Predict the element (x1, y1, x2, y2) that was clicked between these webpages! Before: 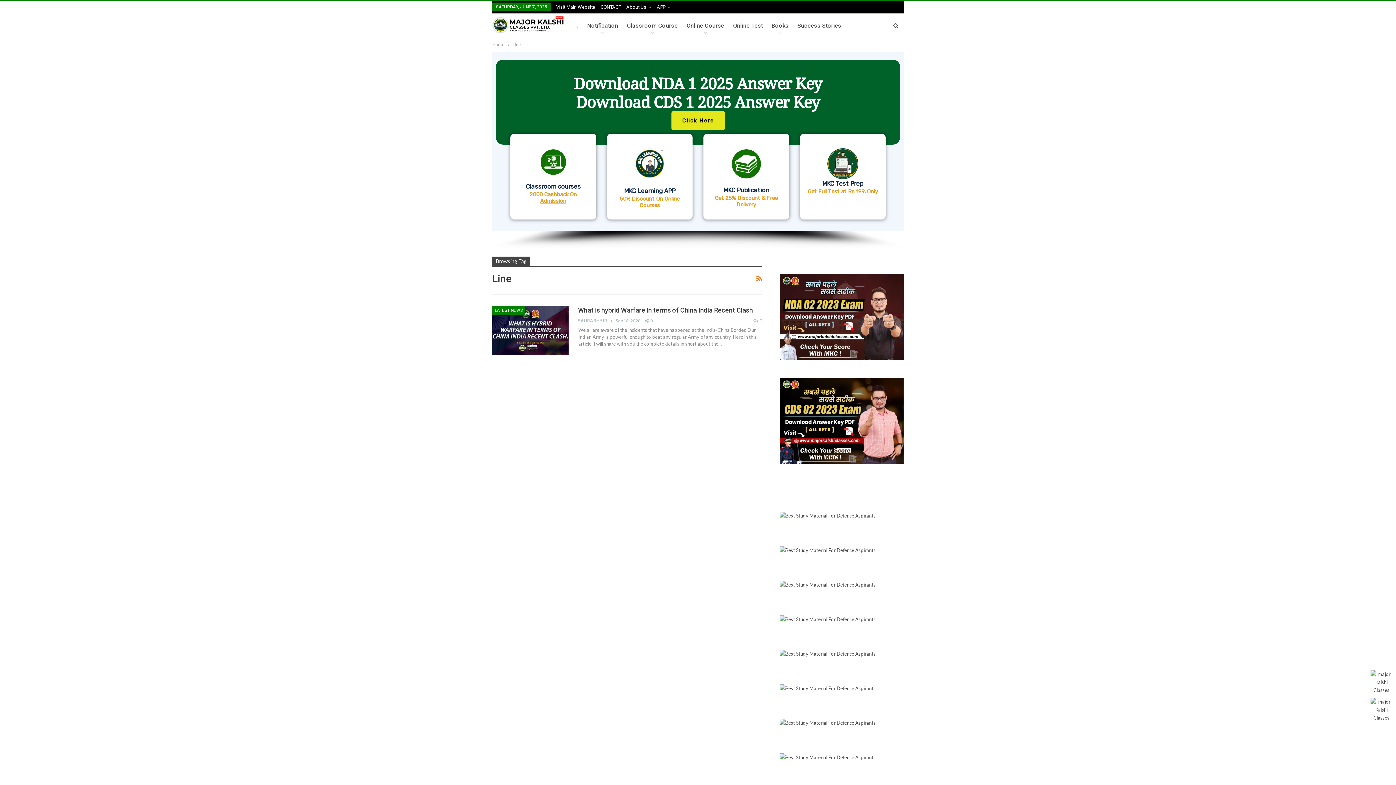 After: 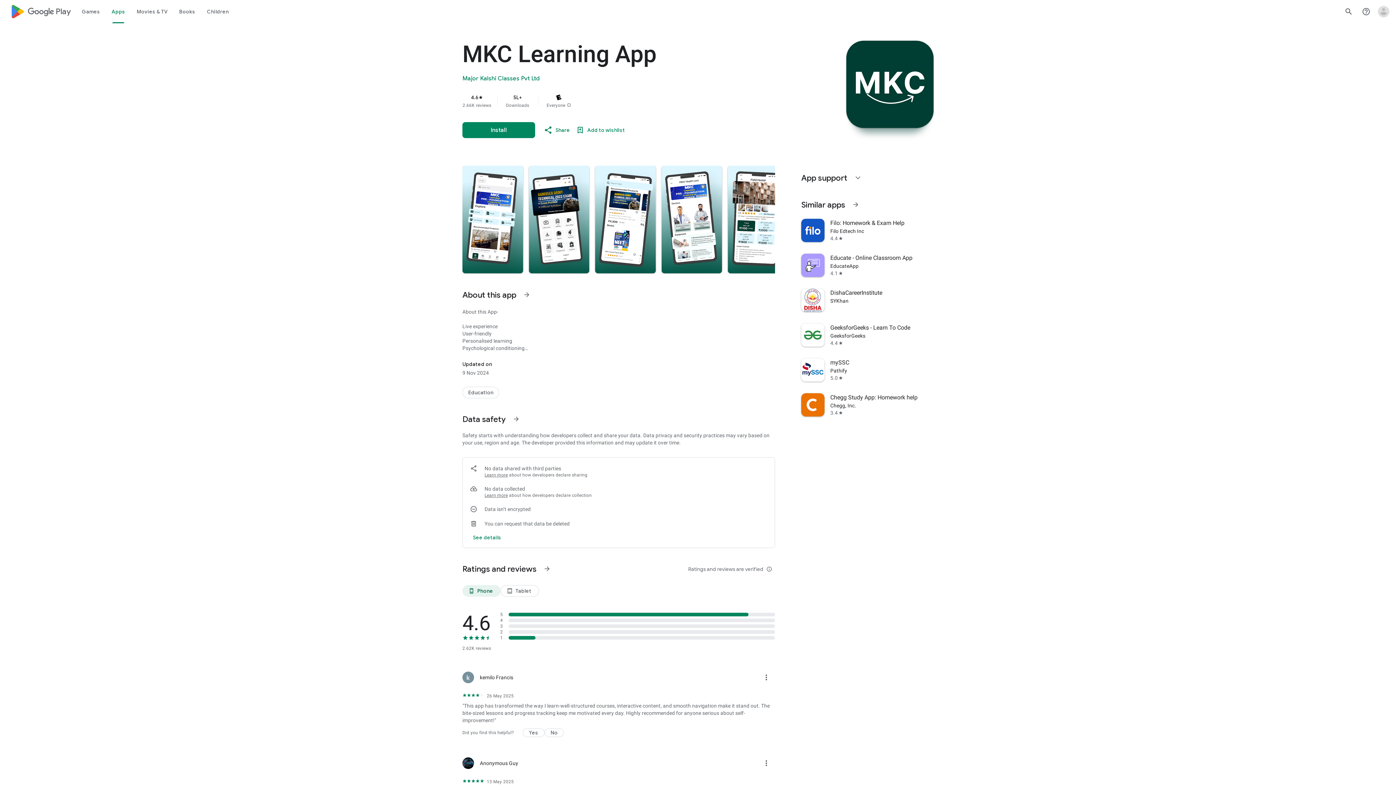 Action: bbox: (610, 195, 689, 208) label: 50% Discount On Online Courses